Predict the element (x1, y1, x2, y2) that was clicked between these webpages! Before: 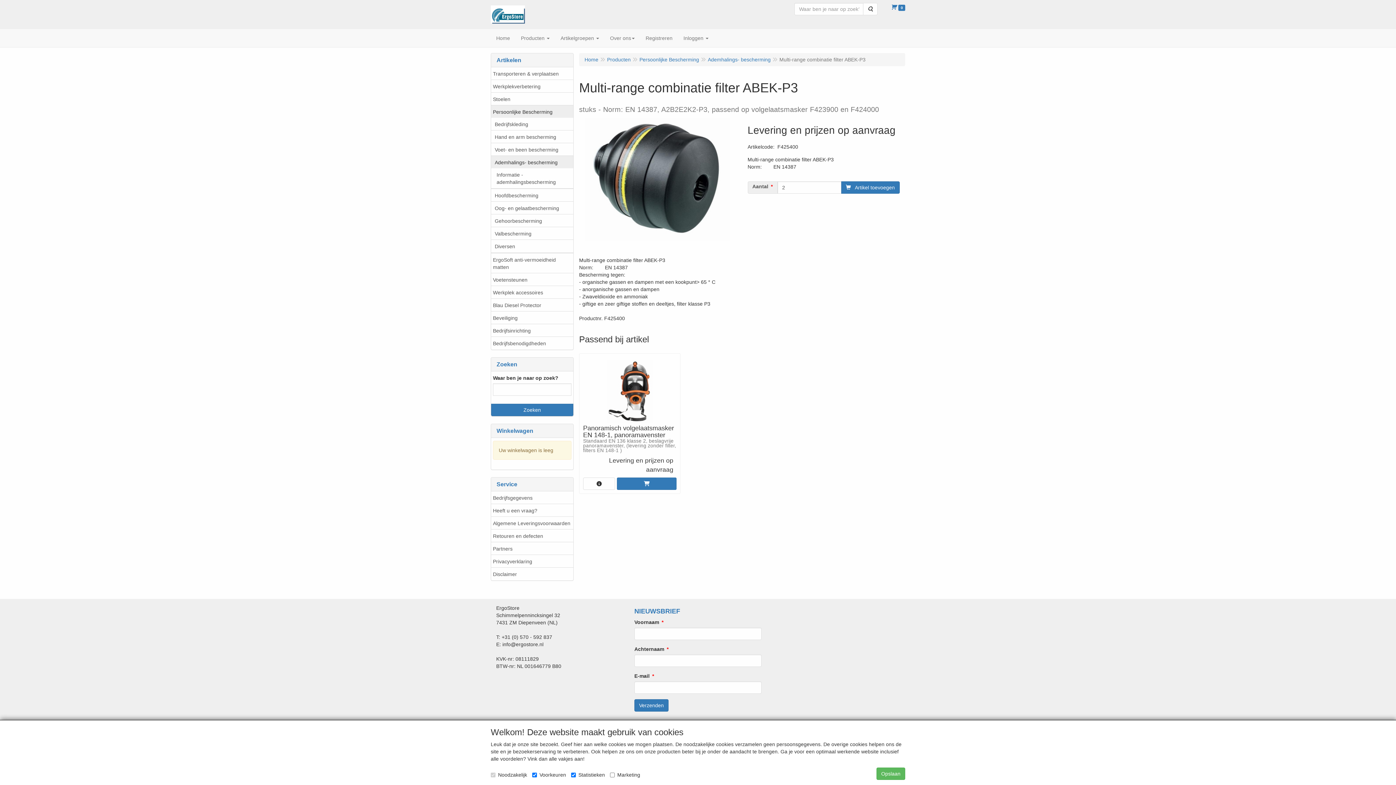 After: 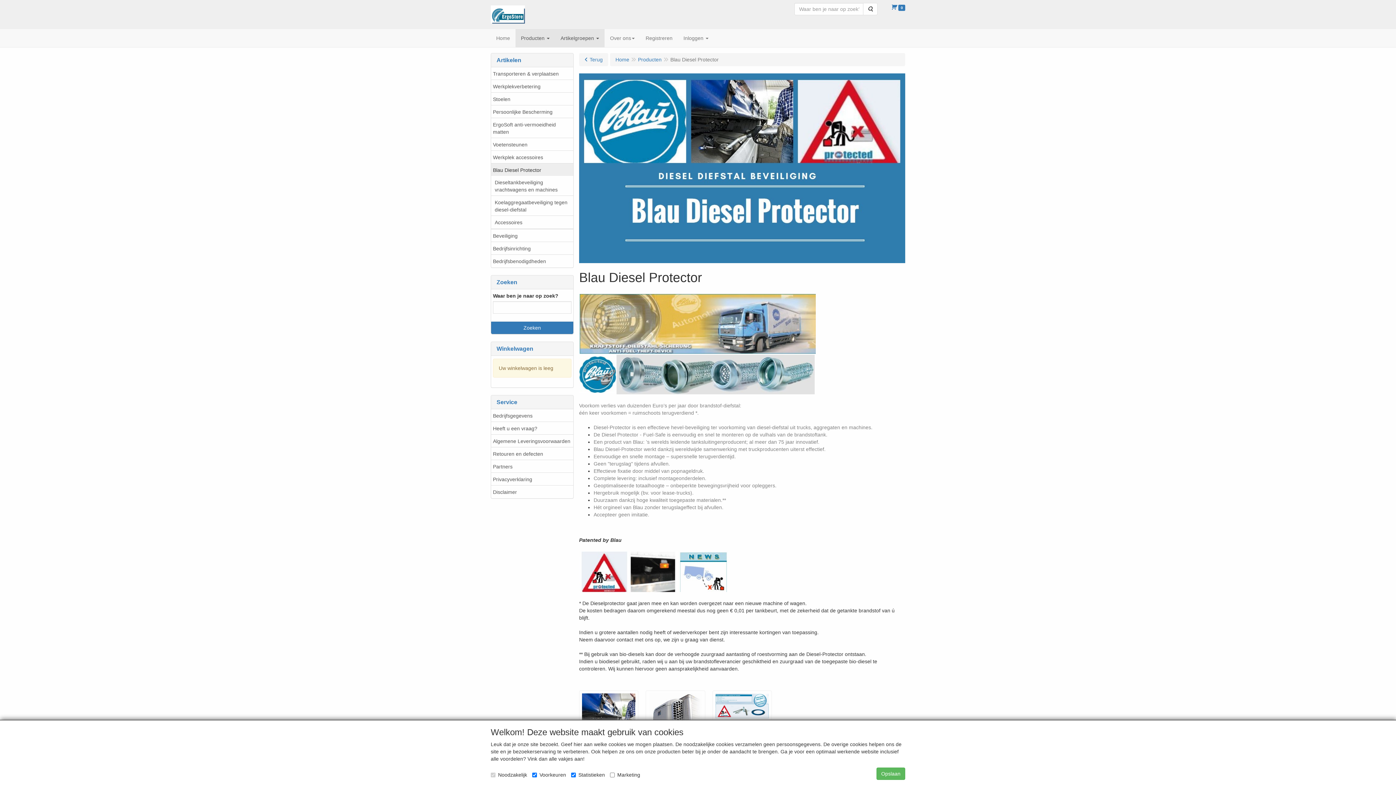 Action: label: Blau Diesel Protector bbox: (491, 298, 573, 311)